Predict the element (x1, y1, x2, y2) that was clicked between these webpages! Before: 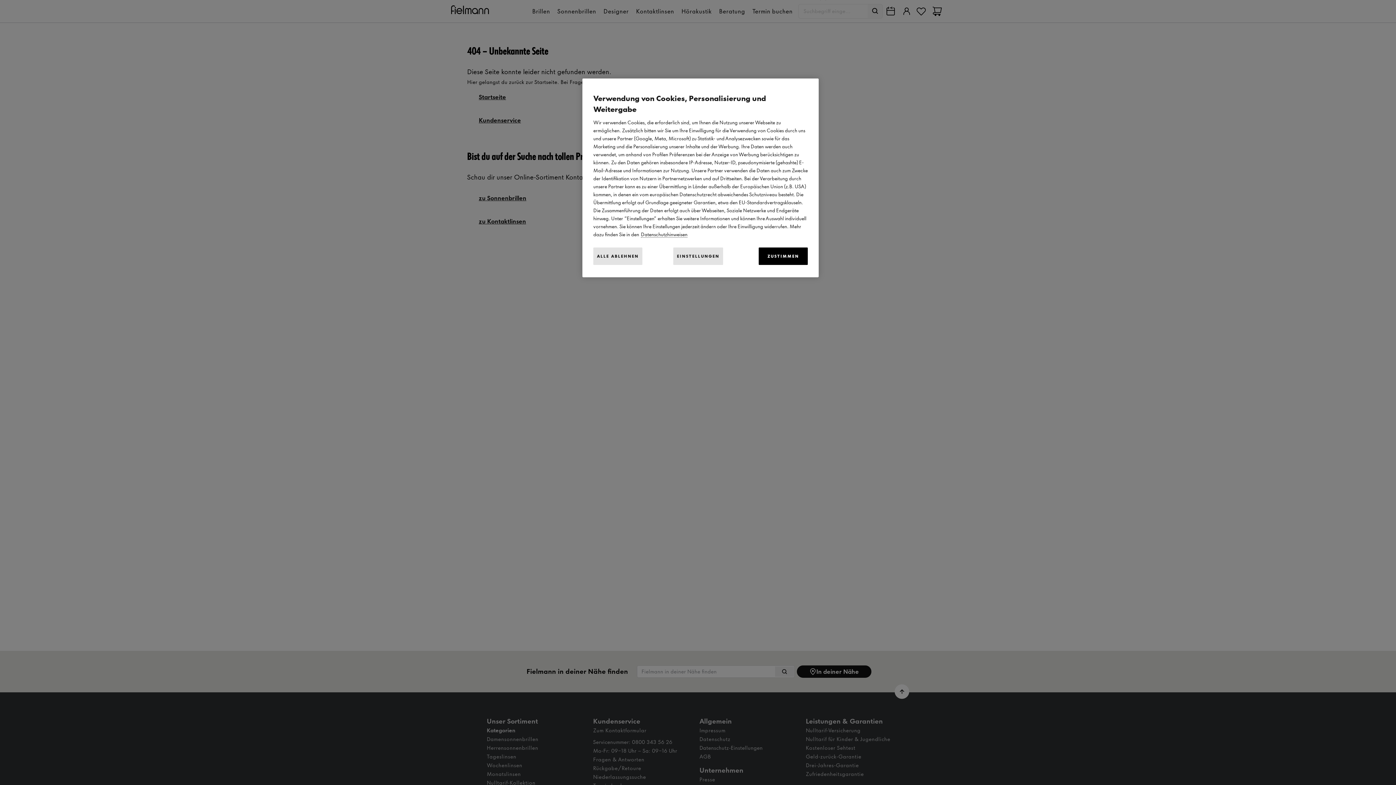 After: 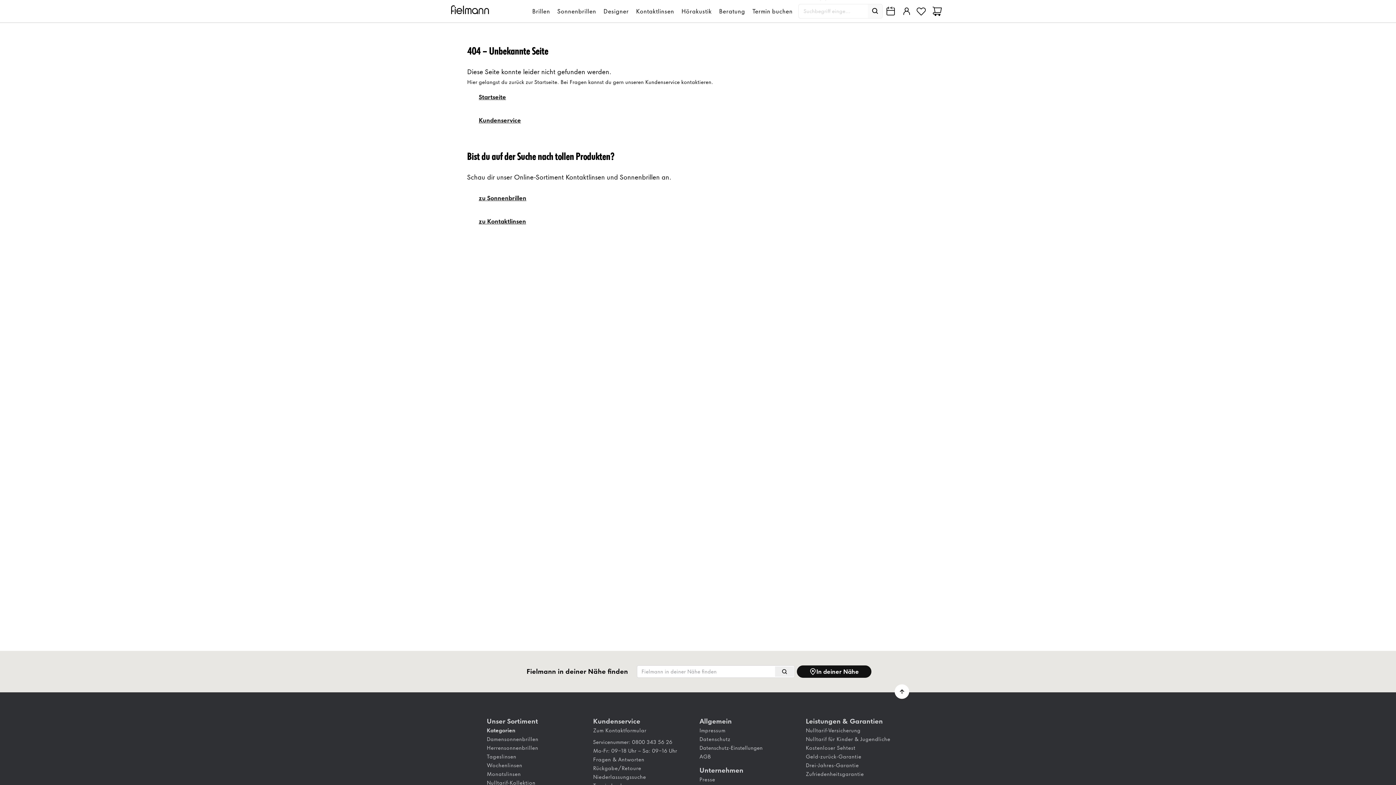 Action: bbox: (758, 247, 808, 265) label: ZUSTIMMEN